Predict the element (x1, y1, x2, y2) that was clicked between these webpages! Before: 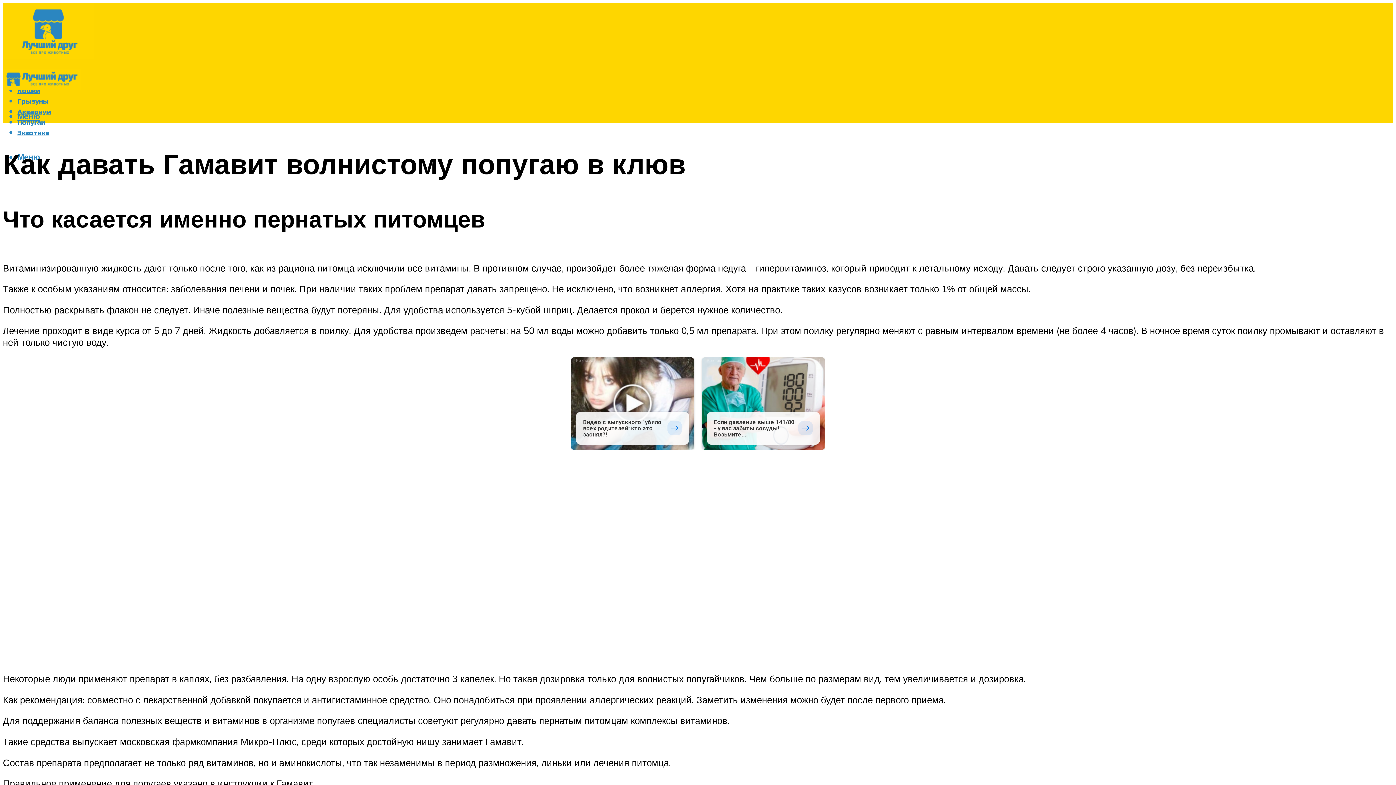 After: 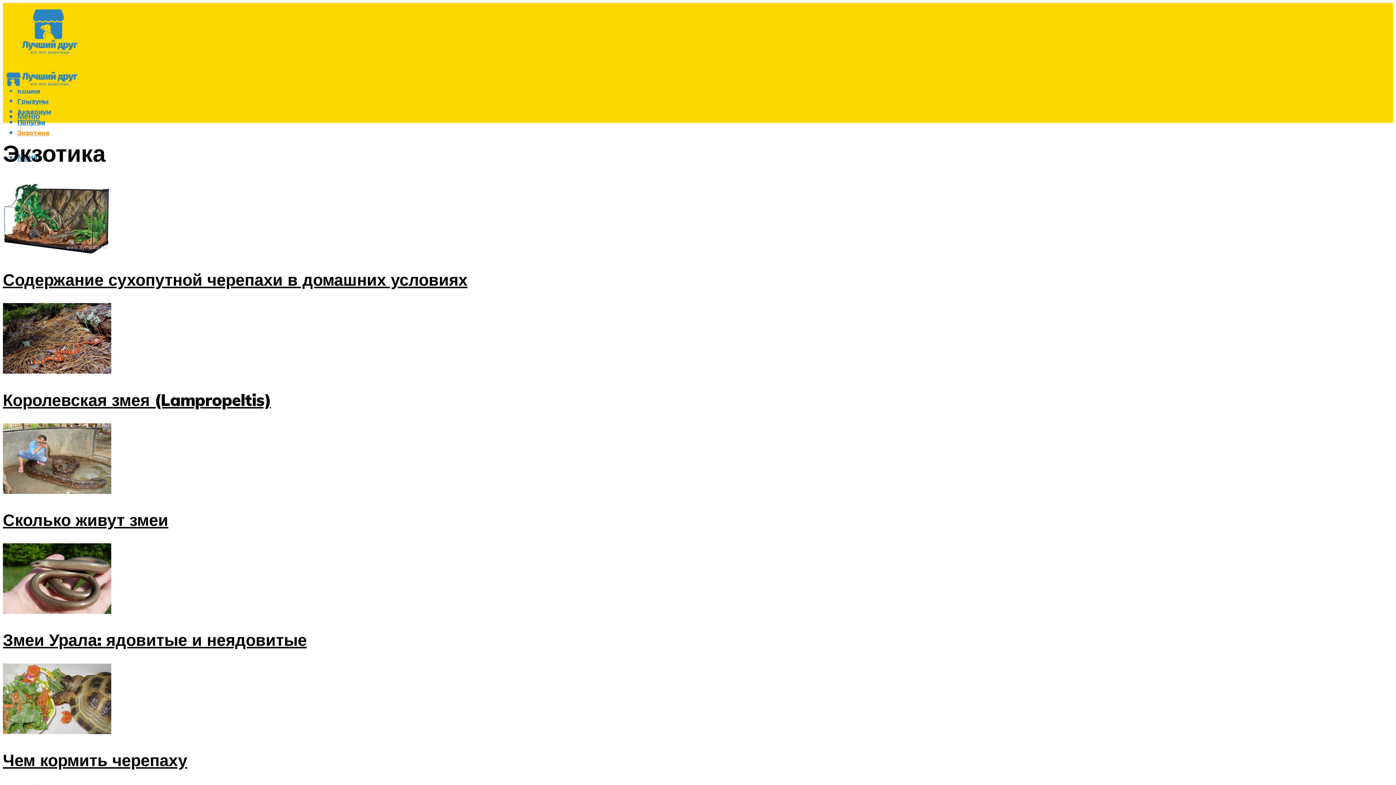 Action: label: Экзотика bbox: (17, 129, 49, 137)